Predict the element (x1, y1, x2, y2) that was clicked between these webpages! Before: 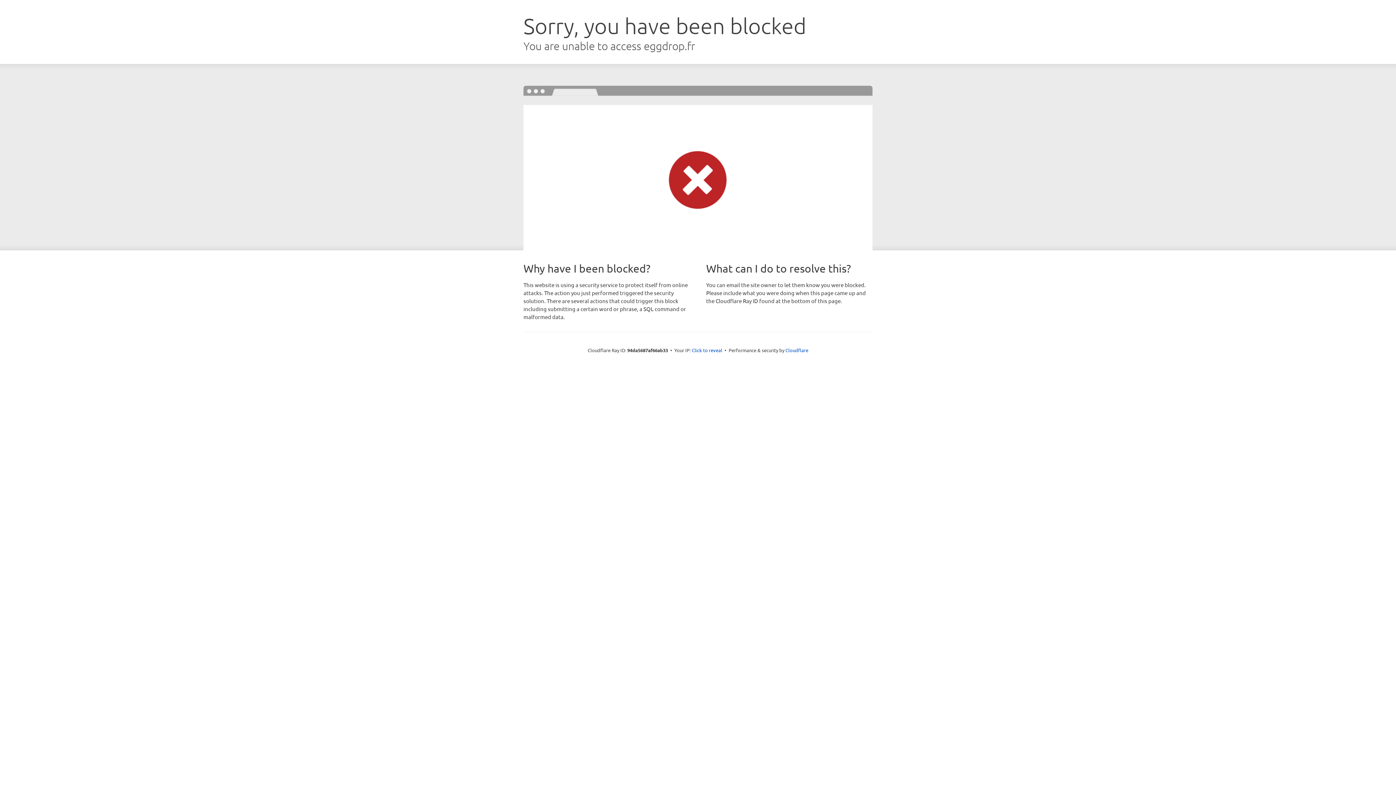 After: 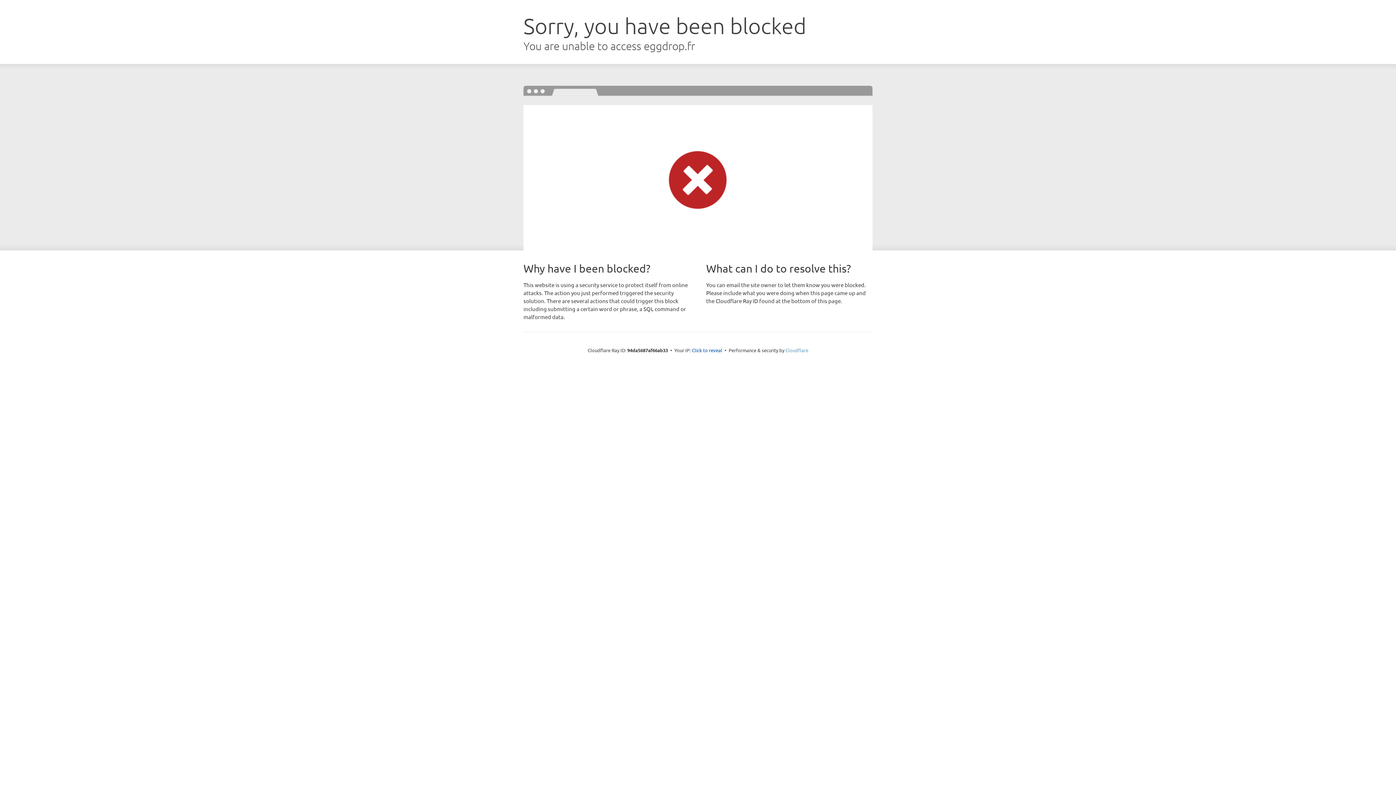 Action: label: Cloudflare bbox: (785, 347, 808, 353)